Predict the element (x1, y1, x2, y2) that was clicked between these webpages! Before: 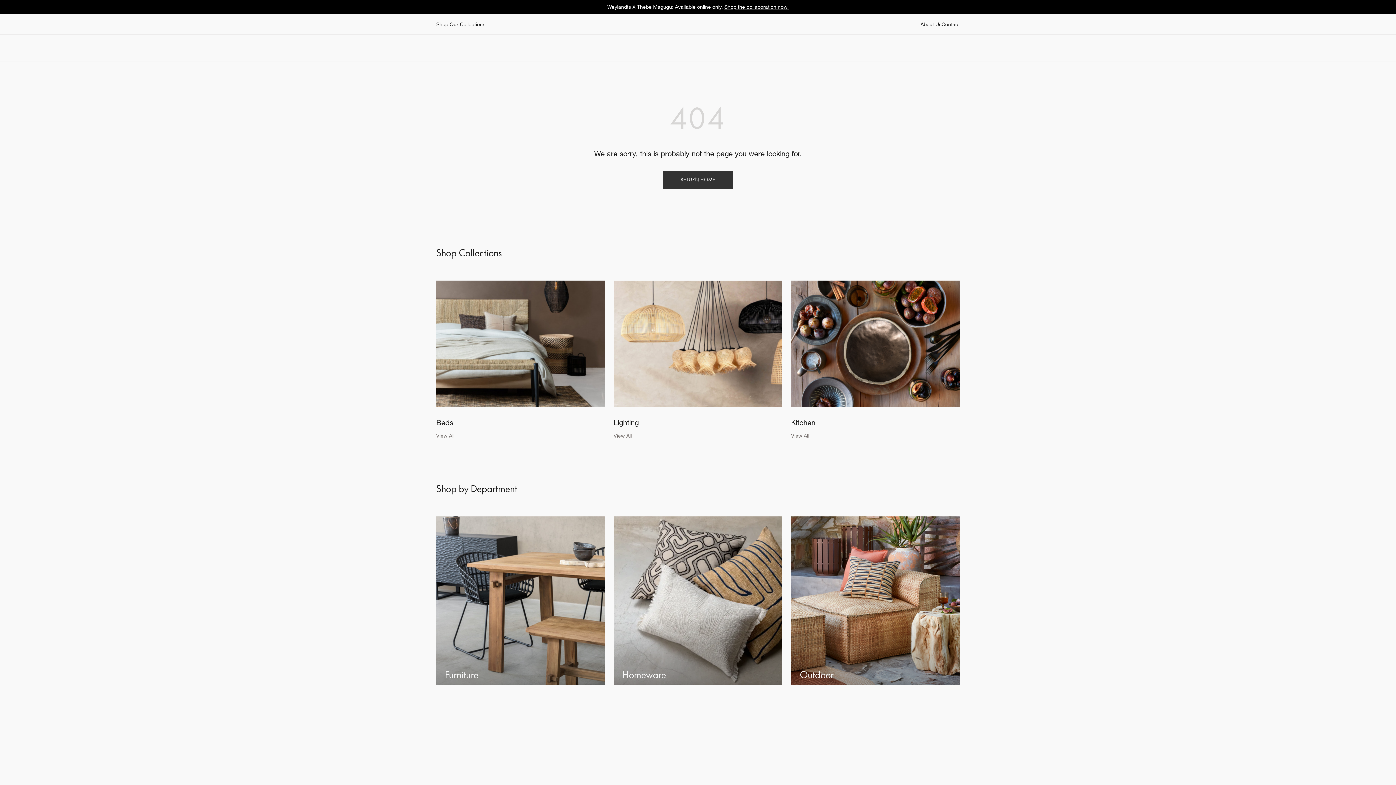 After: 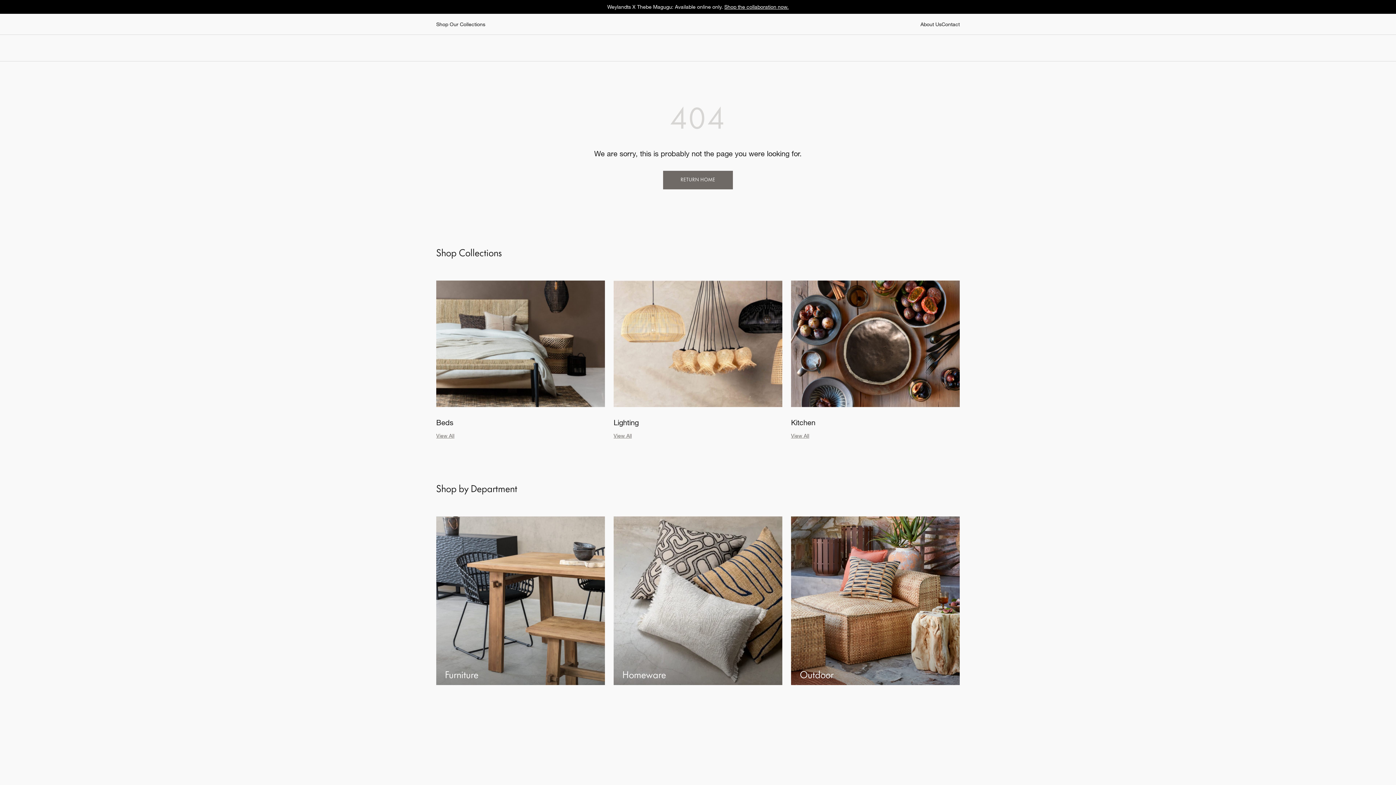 Action: label: RETURN HOME bbox: (663, 170, 732, 189)